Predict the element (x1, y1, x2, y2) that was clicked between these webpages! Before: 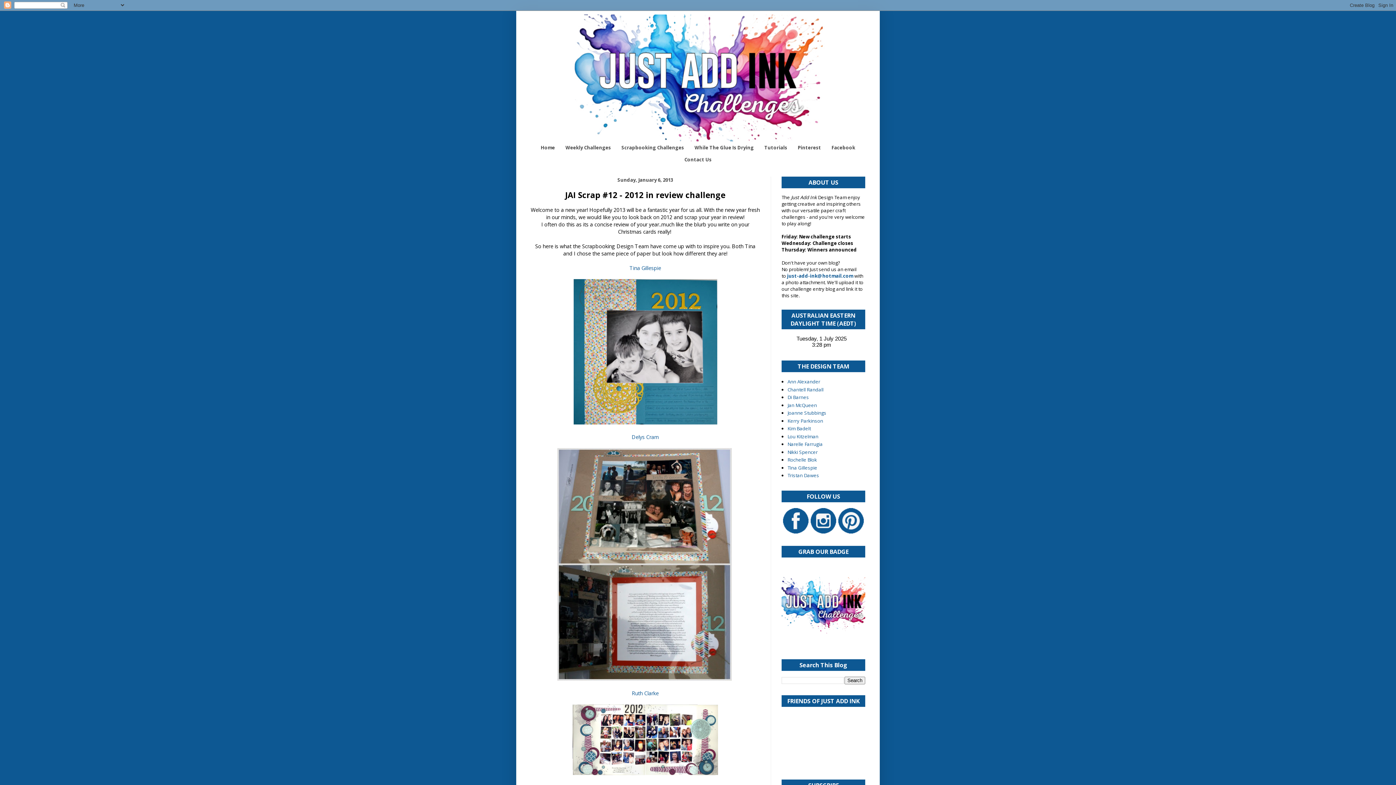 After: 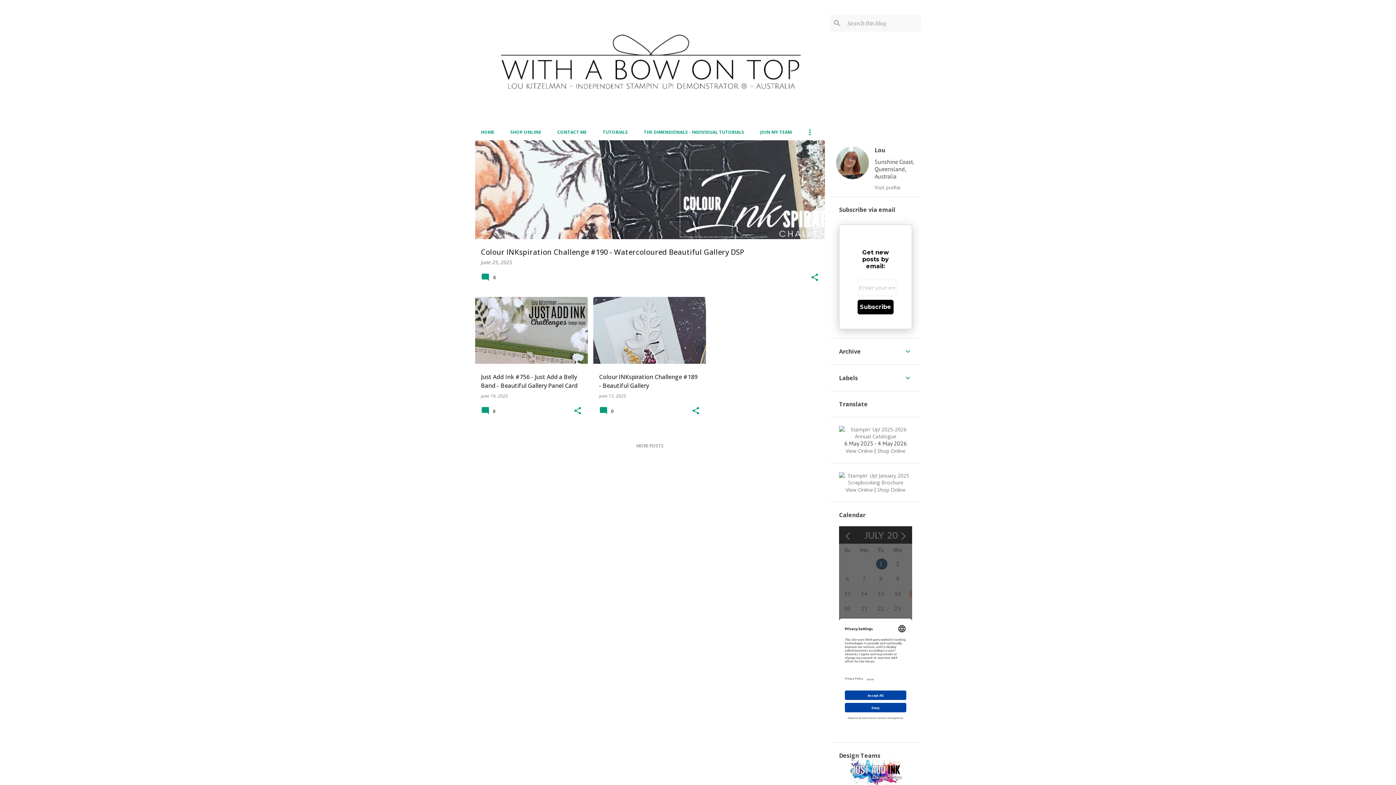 Action: label: Lou Kitzelman bbox: (787, 433, 818, 439)